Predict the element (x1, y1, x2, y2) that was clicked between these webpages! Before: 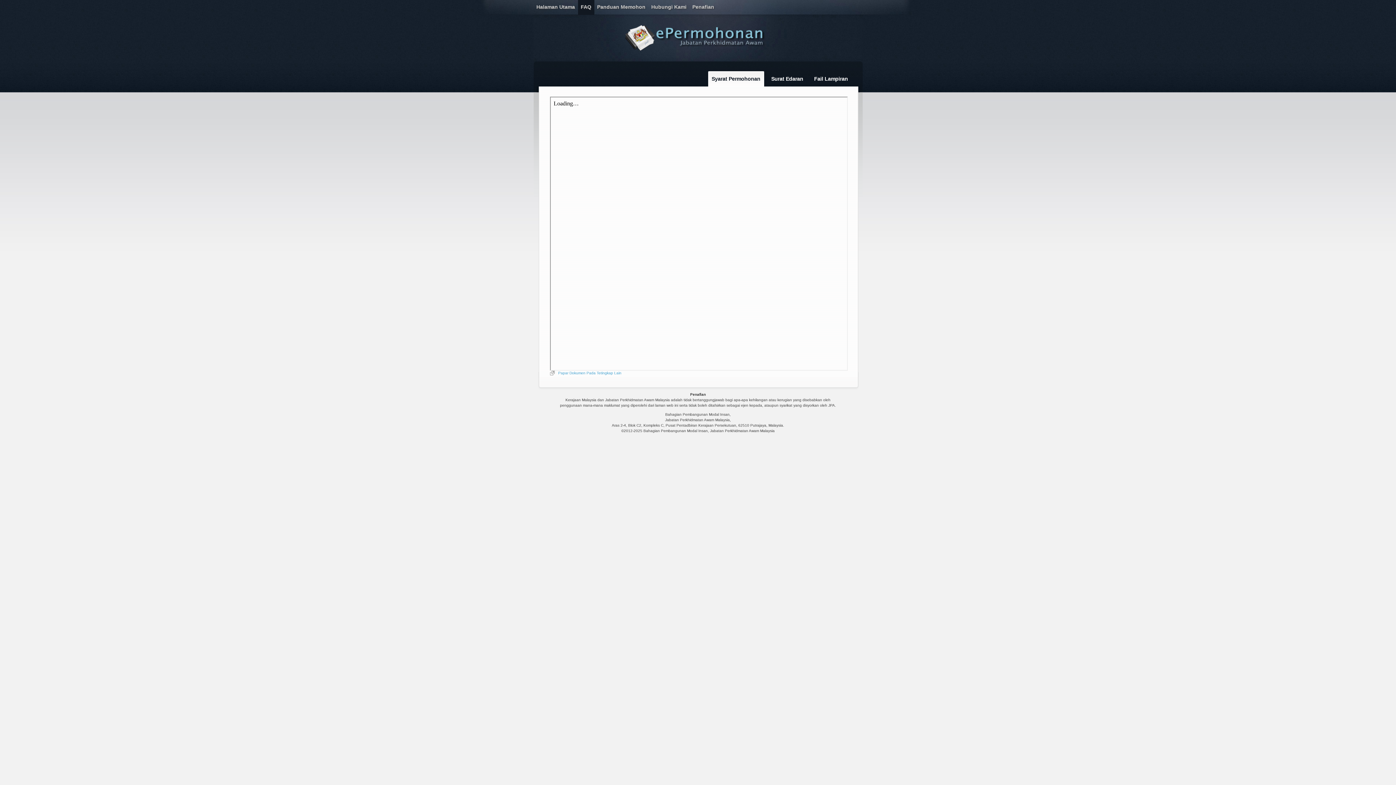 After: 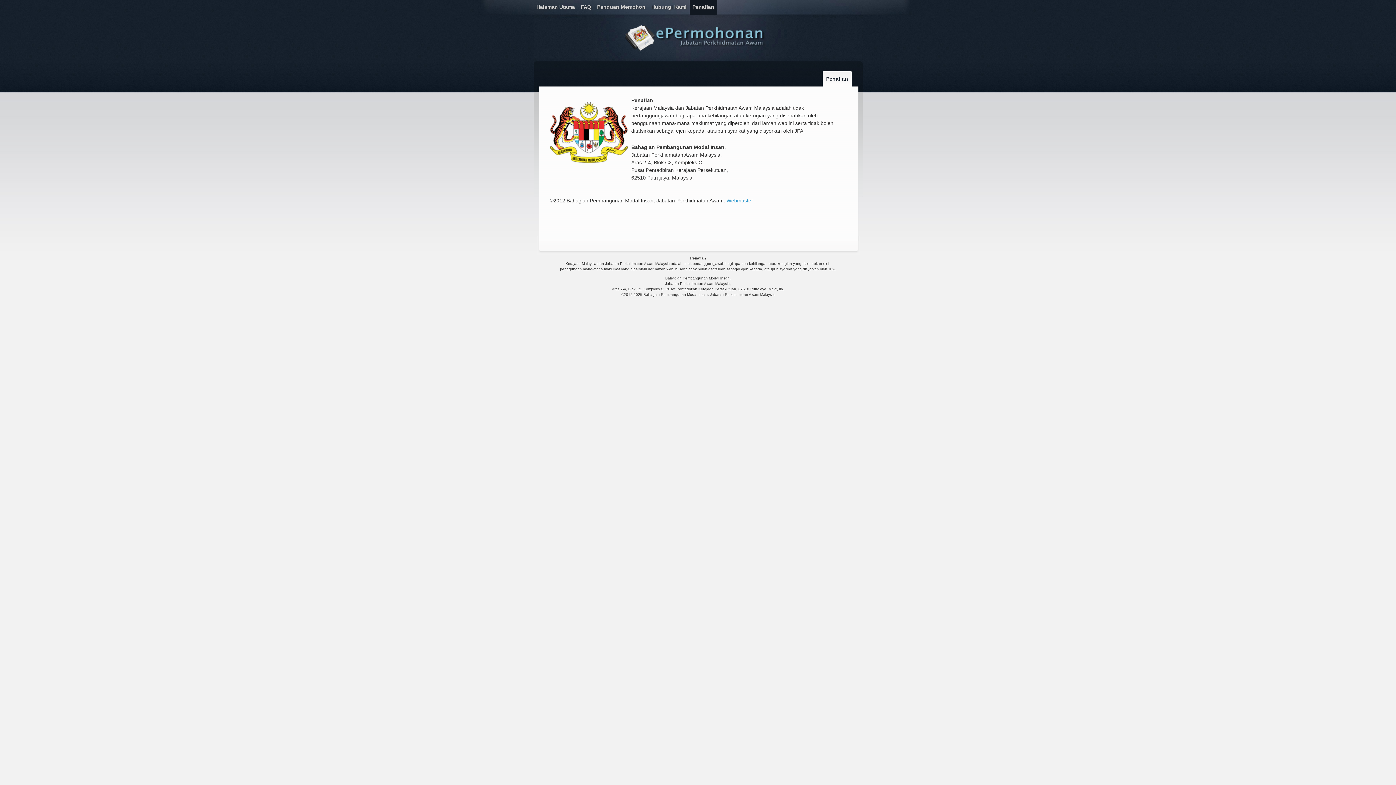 Action: bbox: (689, 0, 717, 19) label: Penafian